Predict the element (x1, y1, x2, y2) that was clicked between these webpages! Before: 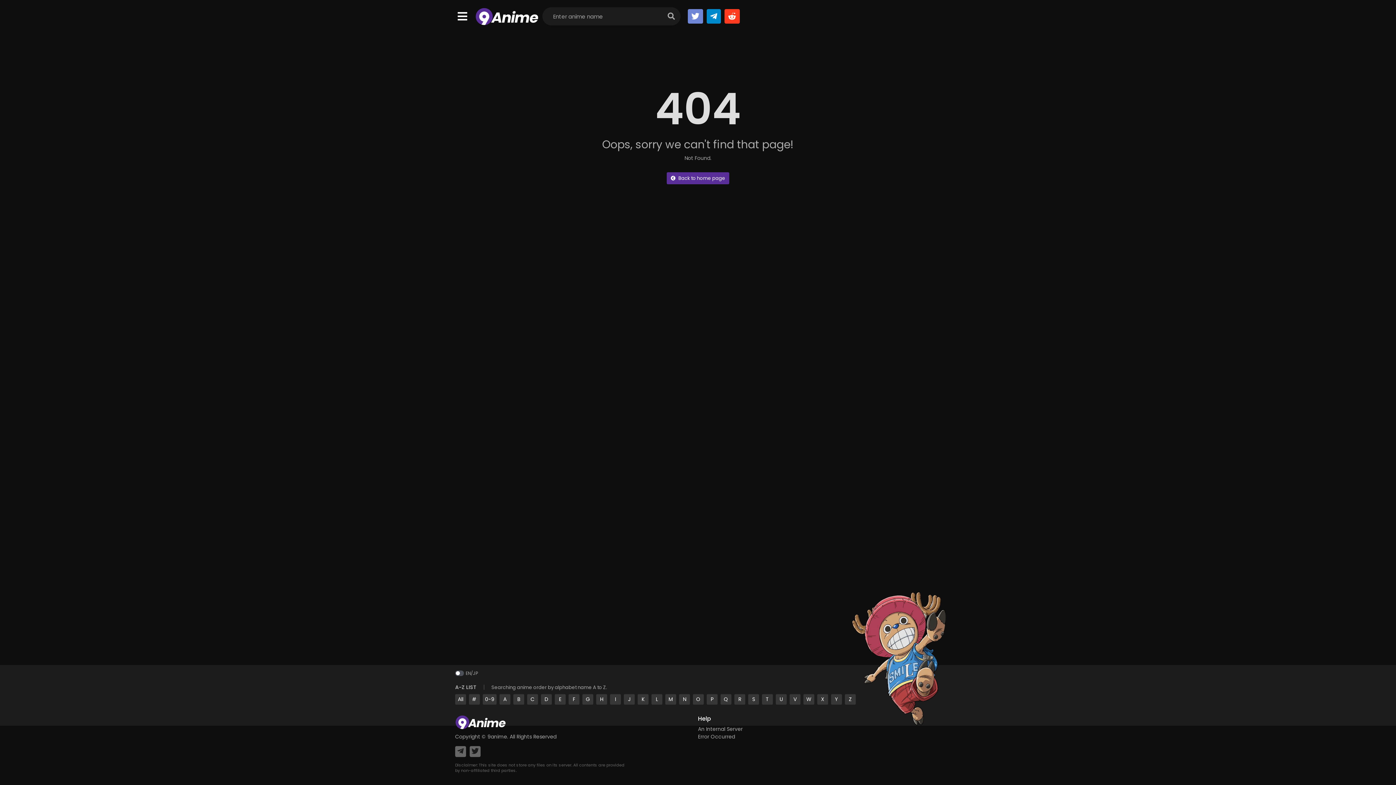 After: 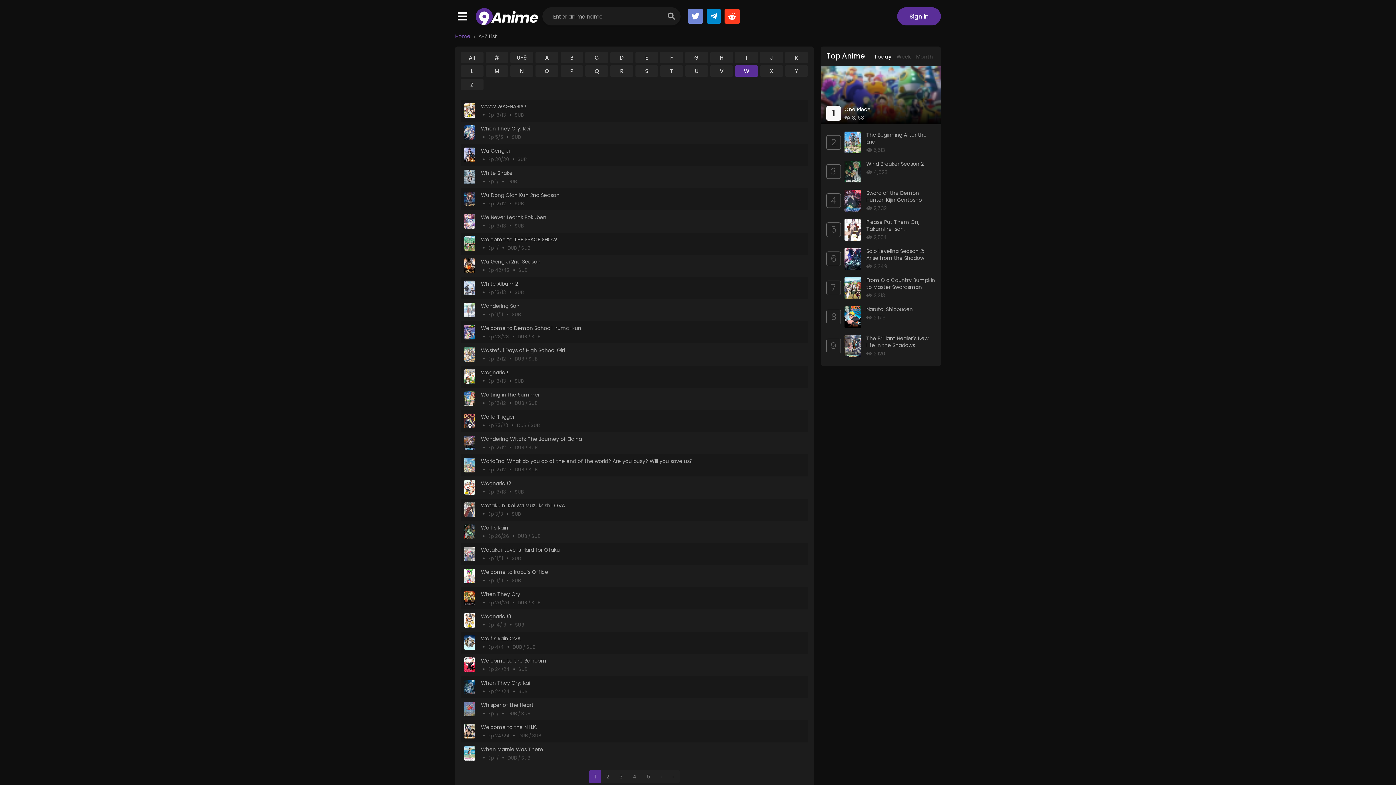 Action: label: W bbox: (803, 694, 814, 705)